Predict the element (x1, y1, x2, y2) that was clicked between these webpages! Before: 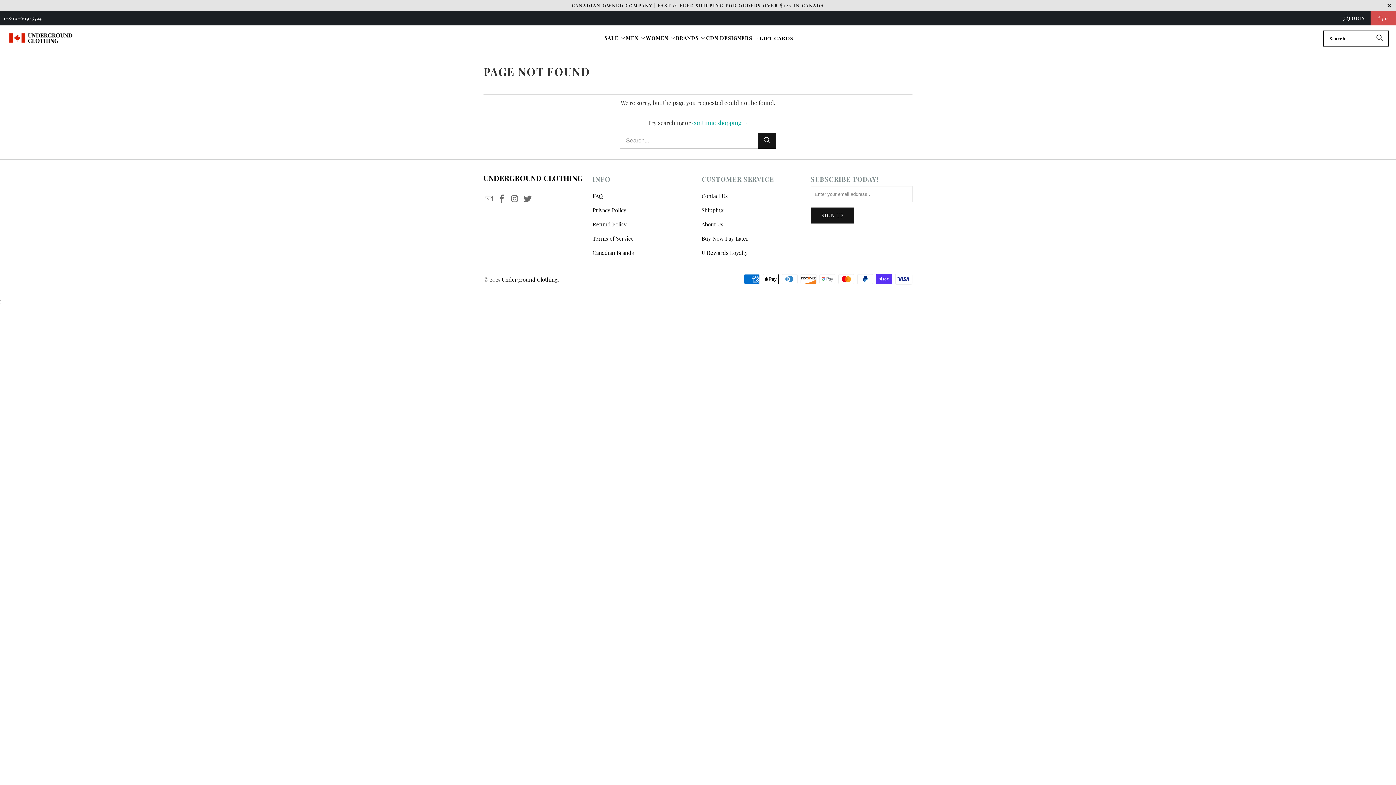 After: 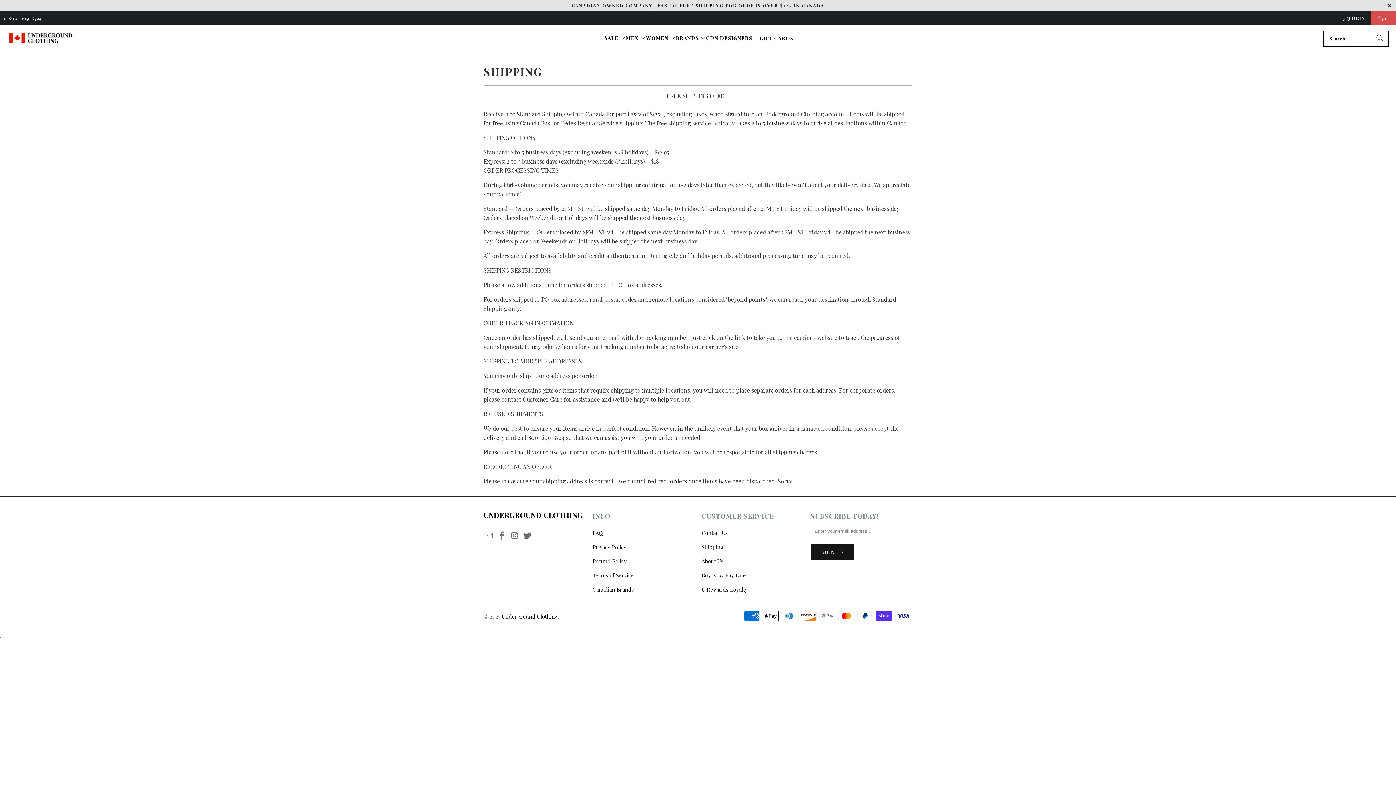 Action: label: Shipping bbox: (701, 206, 723, 213)